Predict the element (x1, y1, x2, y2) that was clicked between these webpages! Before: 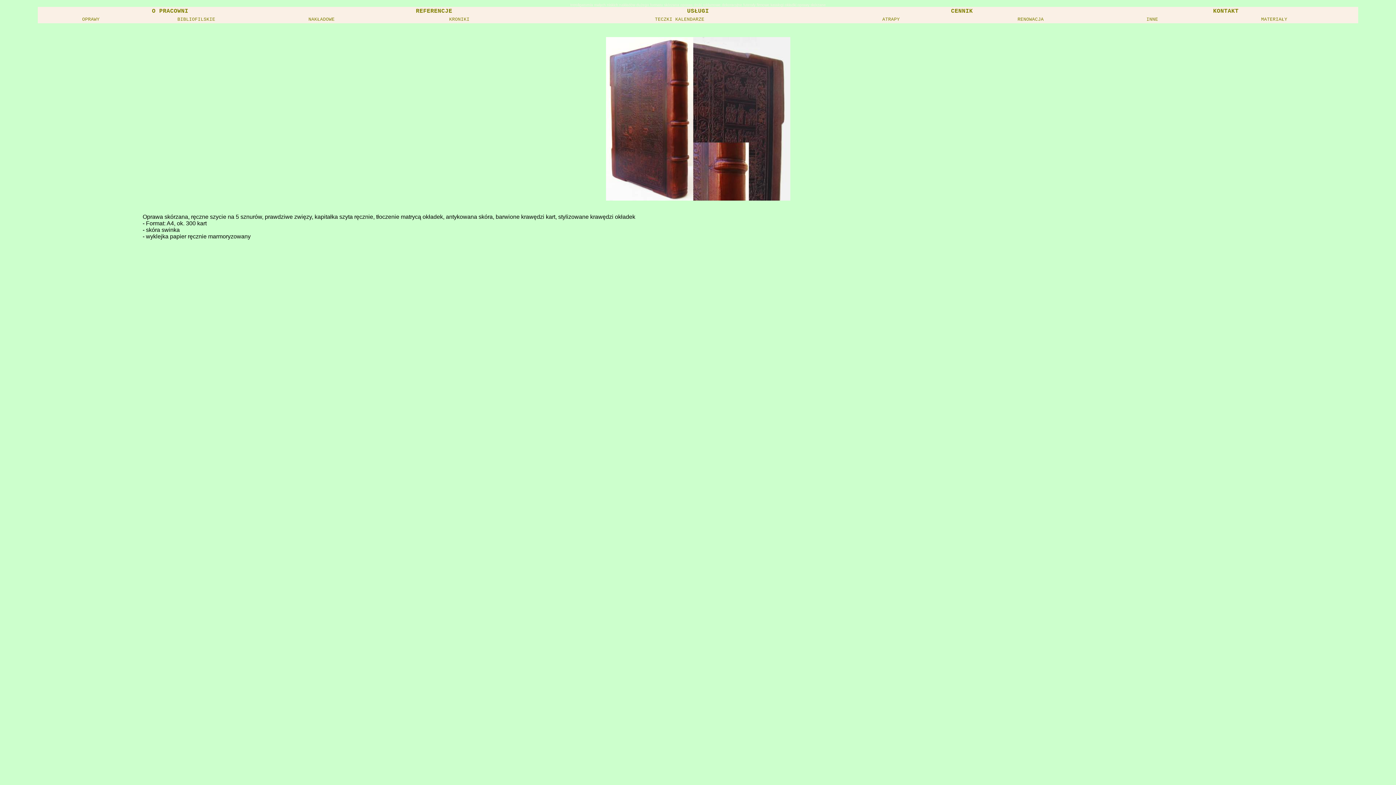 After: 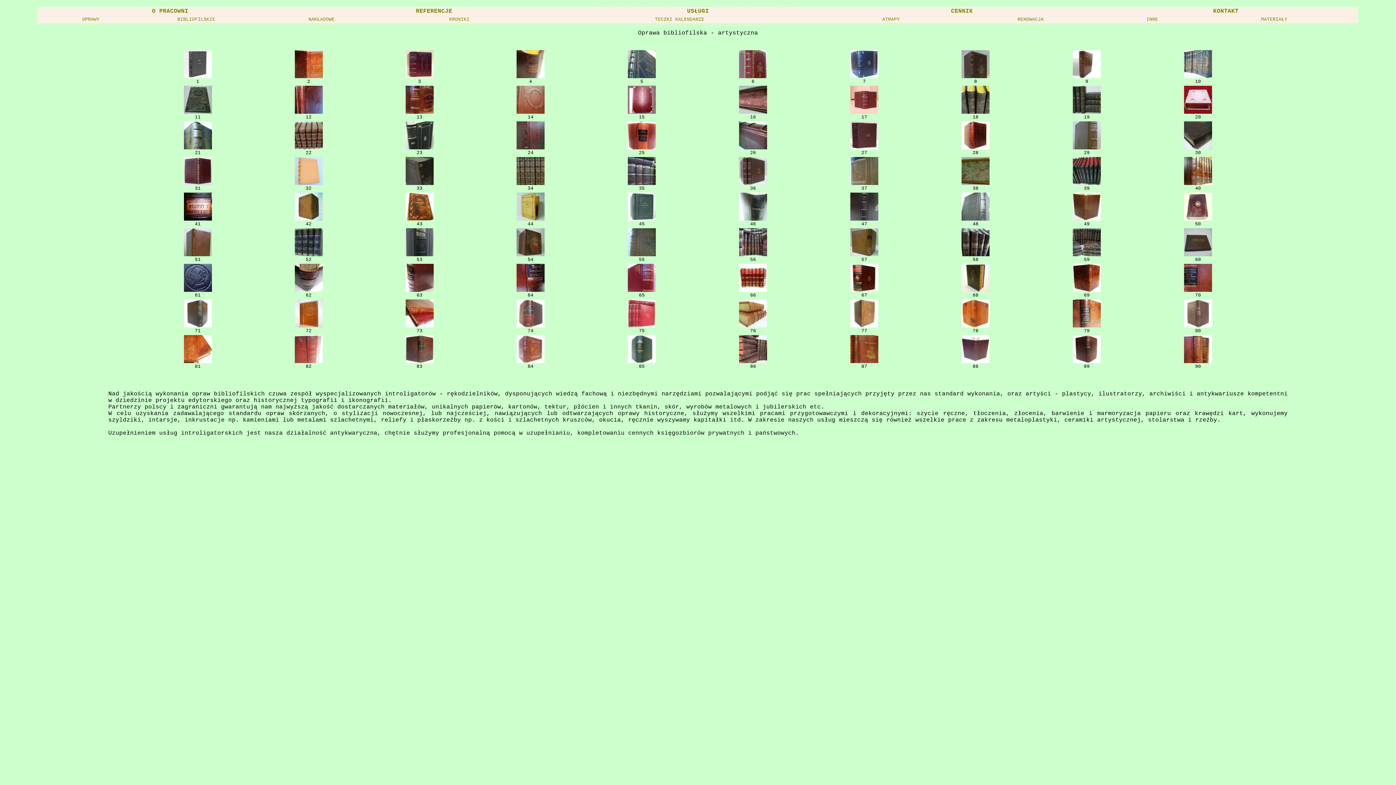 Action: label: BIBLIOFILSKIE bbox: (177, 15, 215, 21)